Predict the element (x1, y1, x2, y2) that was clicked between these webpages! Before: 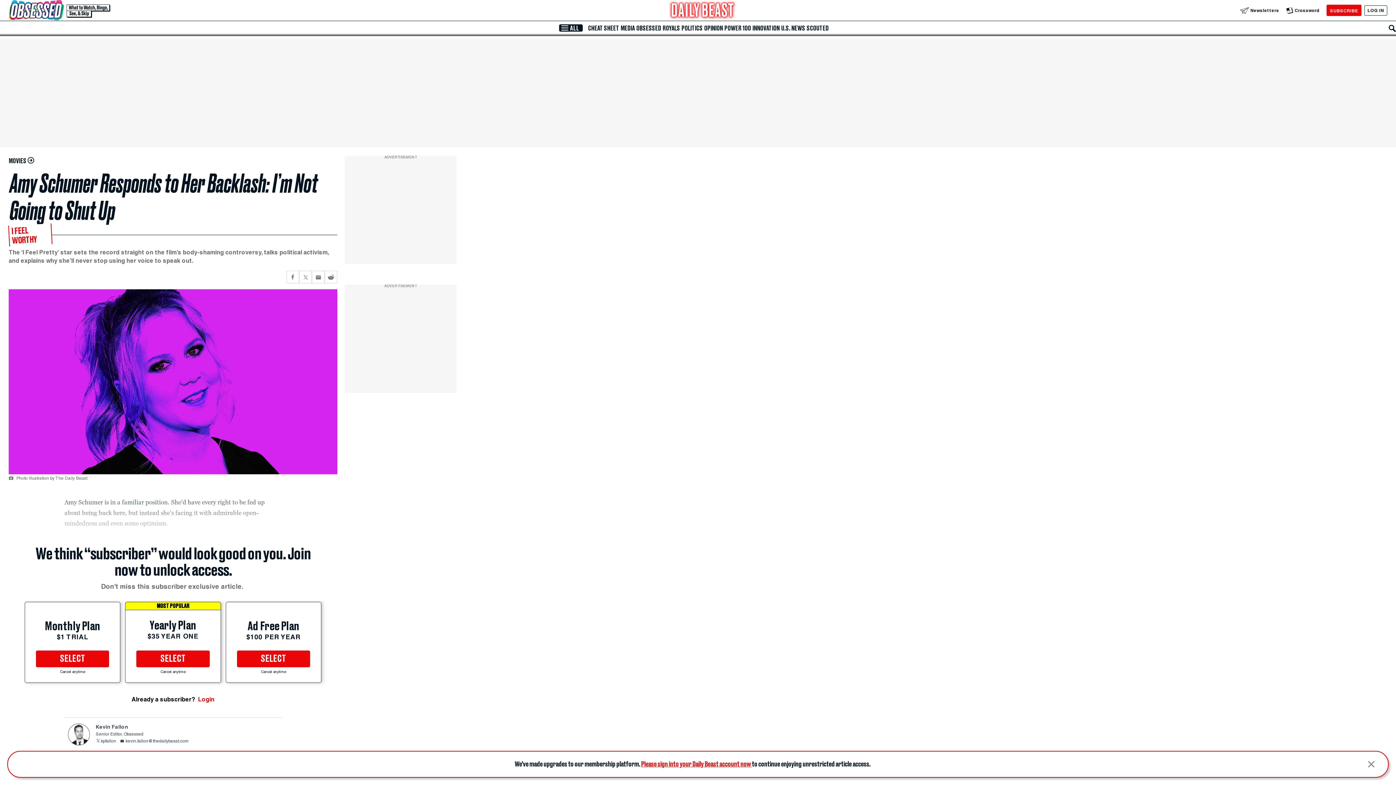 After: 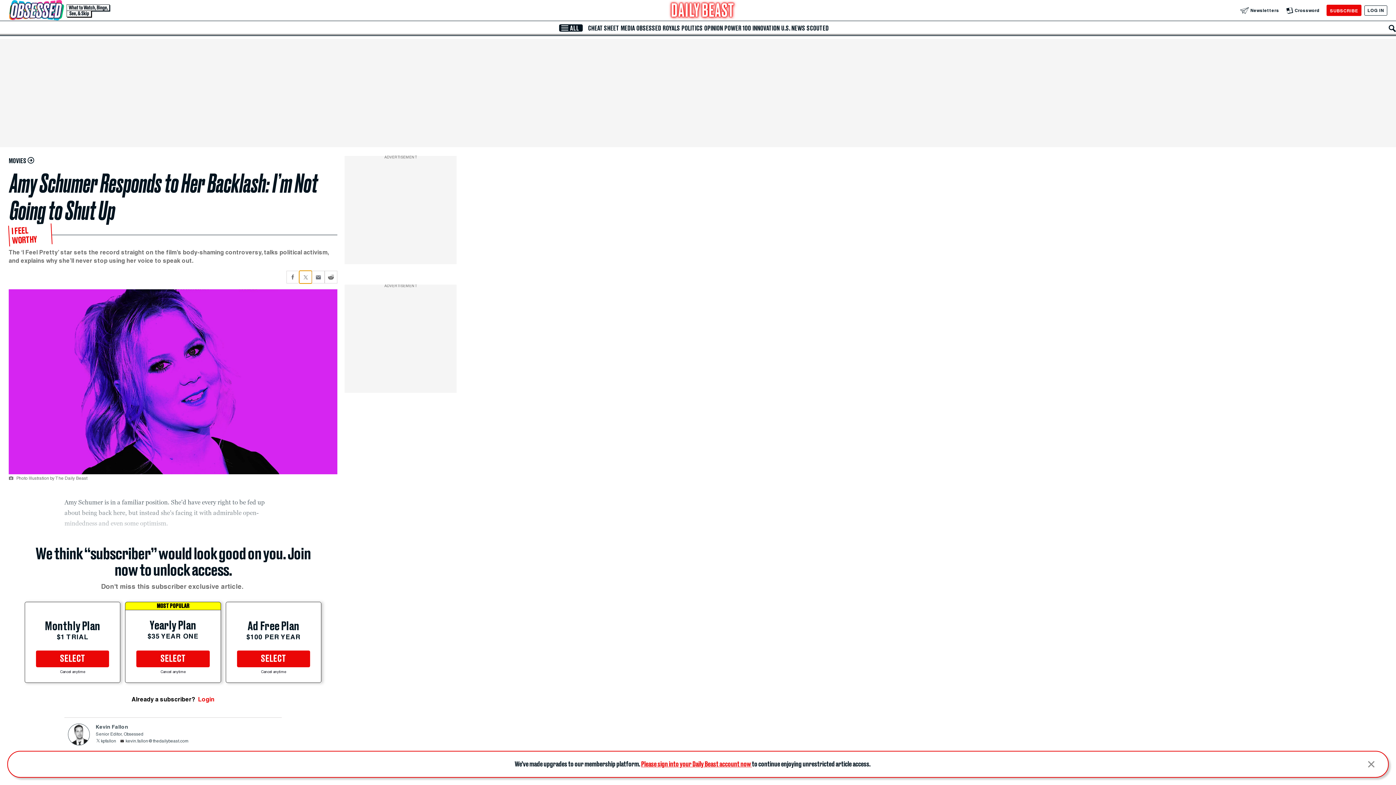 Action: bbox: (299, 270, 312, 283) label: Share current article via Twitter